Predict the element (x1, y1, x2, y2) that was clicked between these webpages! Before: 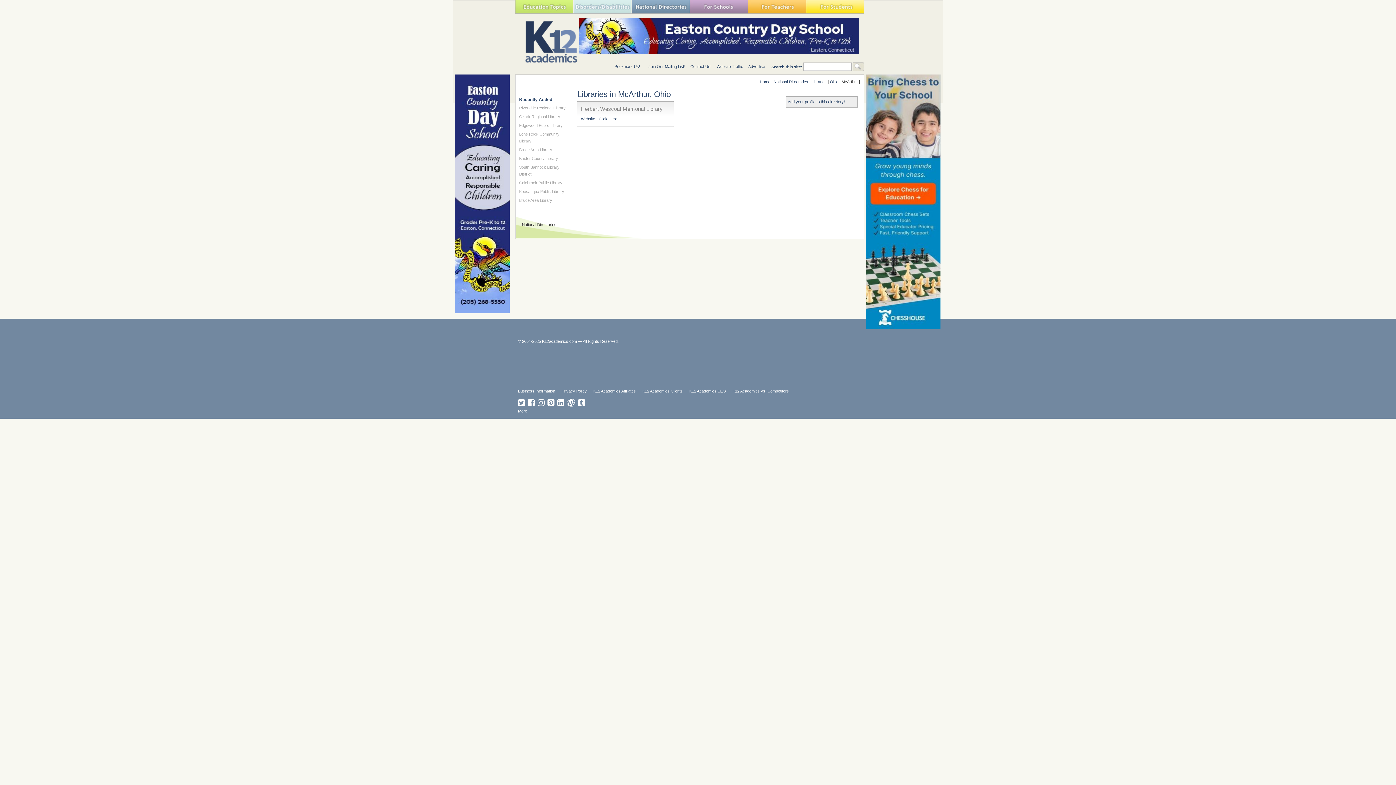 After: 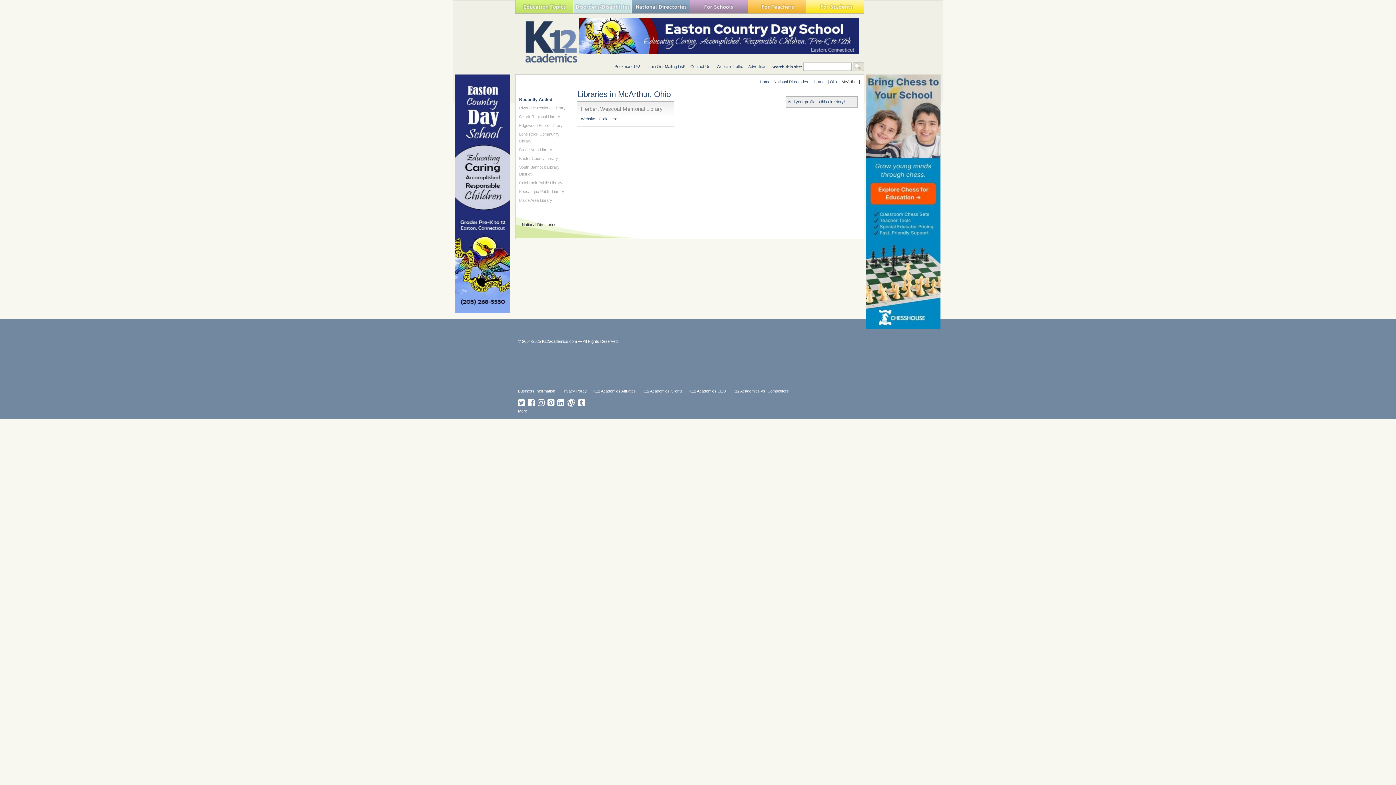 Action: label:  
Connect with K12academics on LinkedIn bbox: (557, 402, 565, 406)